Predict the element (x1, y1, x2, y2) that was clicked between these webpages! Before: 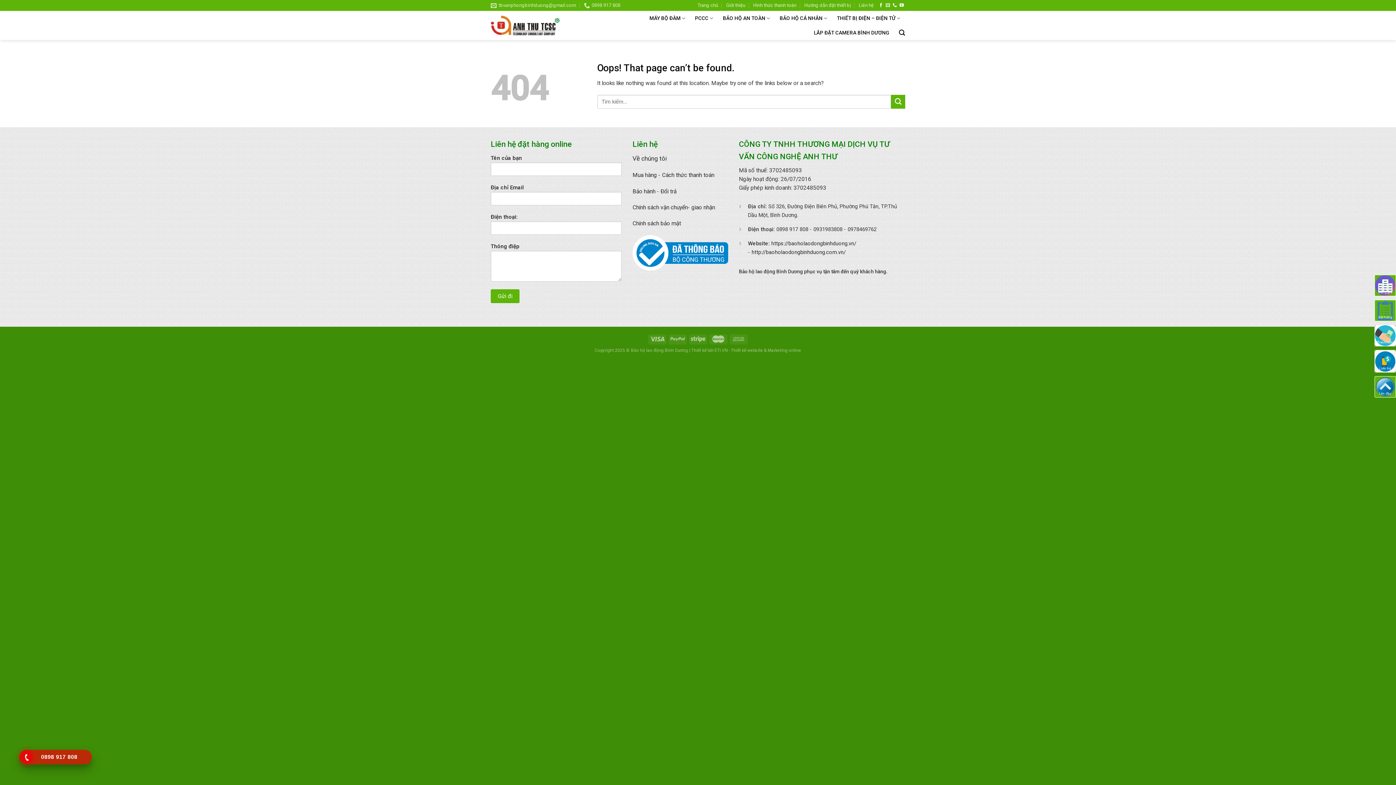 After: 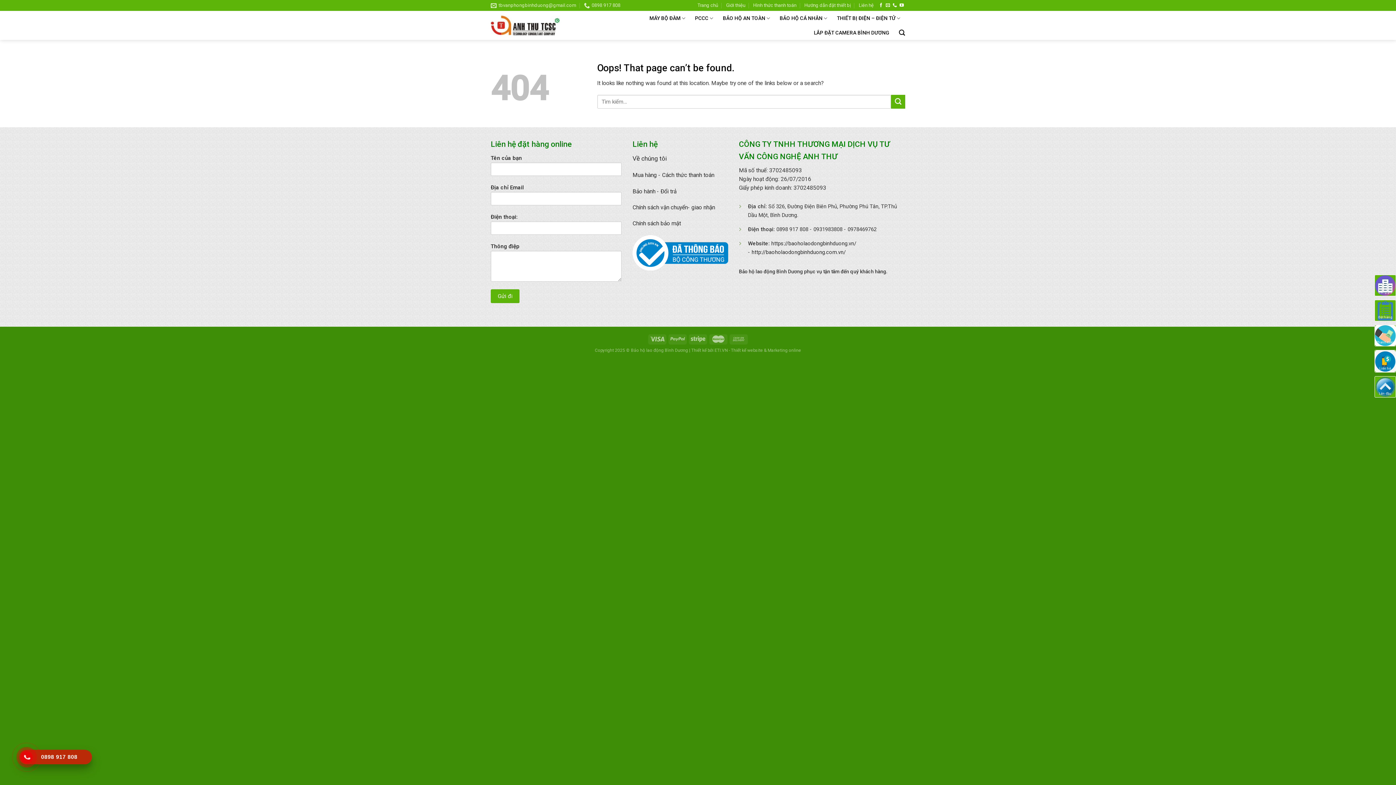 Action: bbox: (1375, 307, 1396, 313) label: Đặt hàng